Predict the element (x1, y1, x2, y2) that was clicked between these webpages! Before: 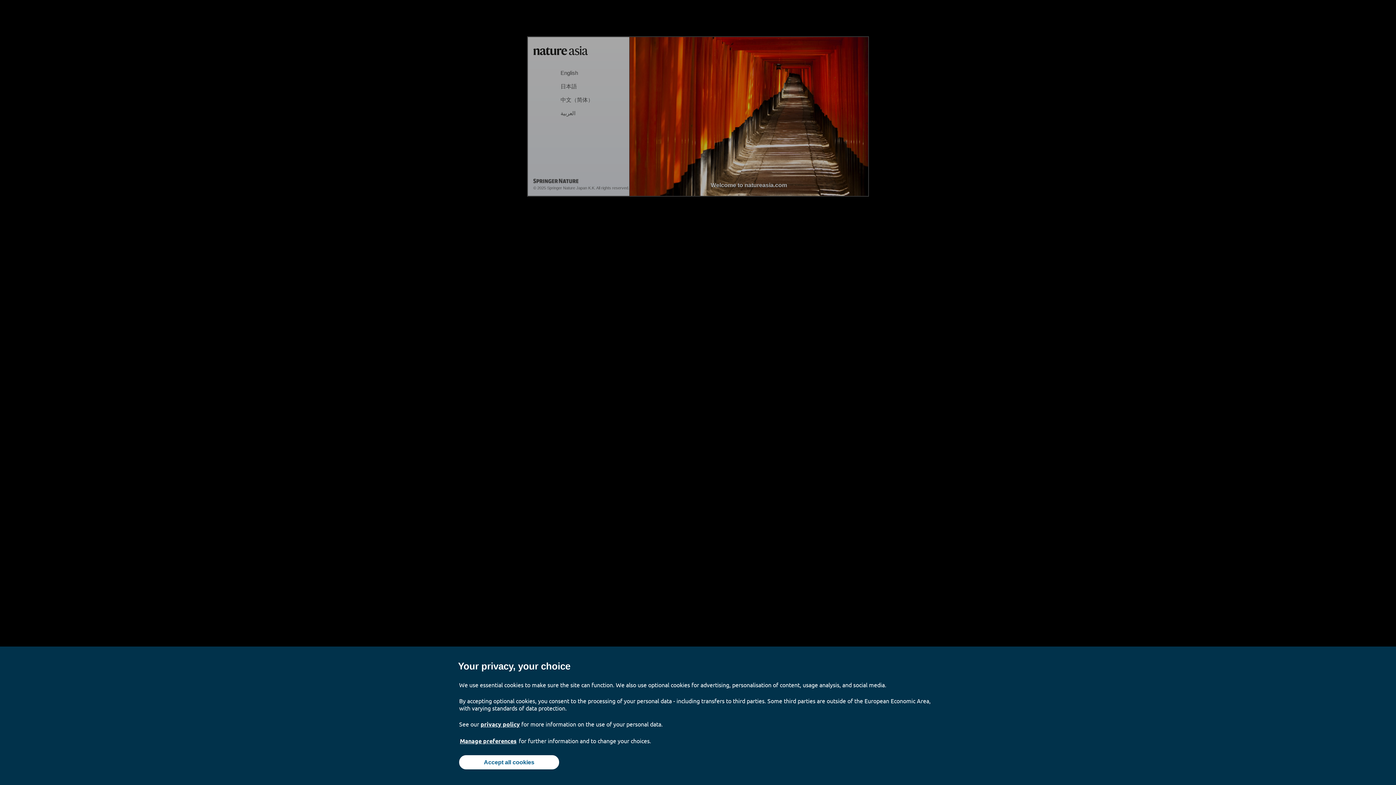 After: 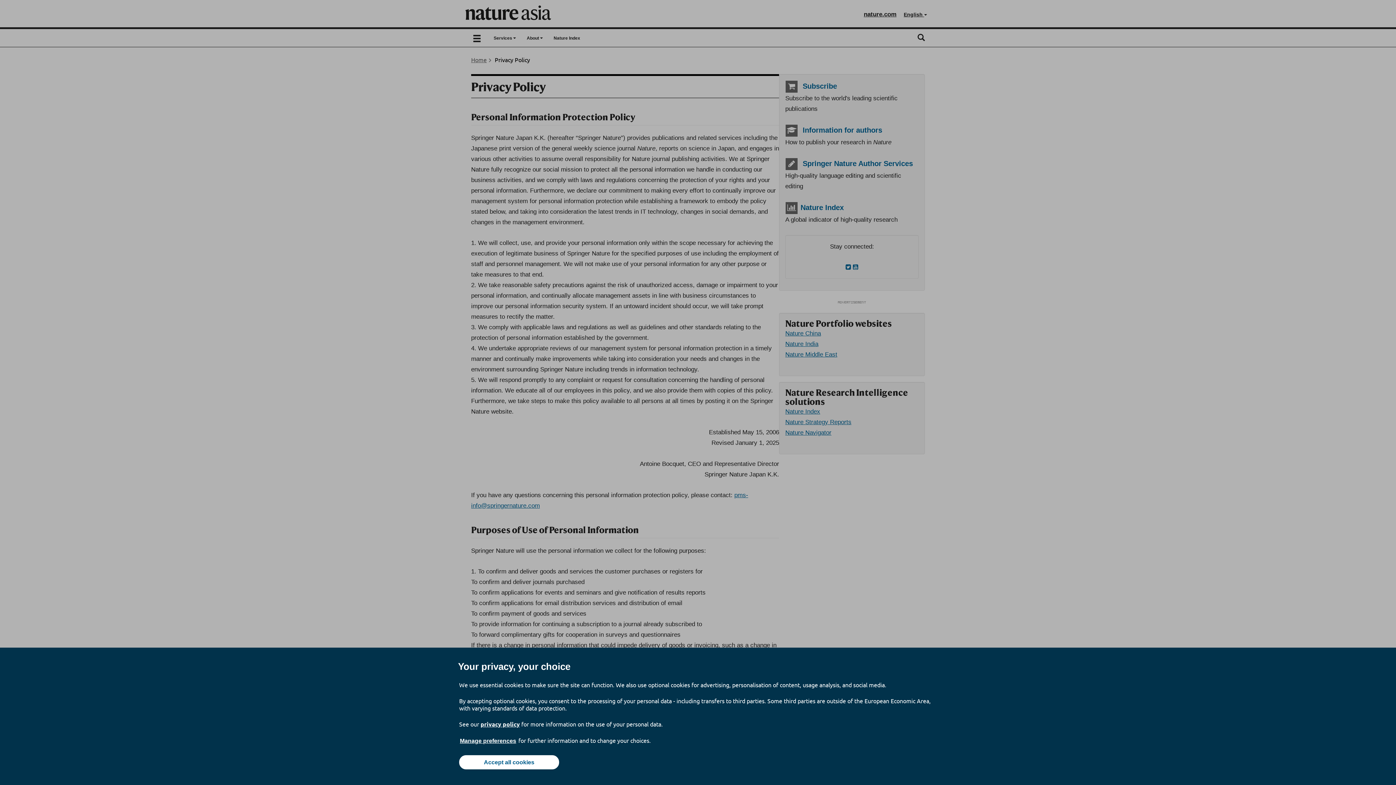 Action: bbox: (480, 720, 520, 728) label: privacy policy